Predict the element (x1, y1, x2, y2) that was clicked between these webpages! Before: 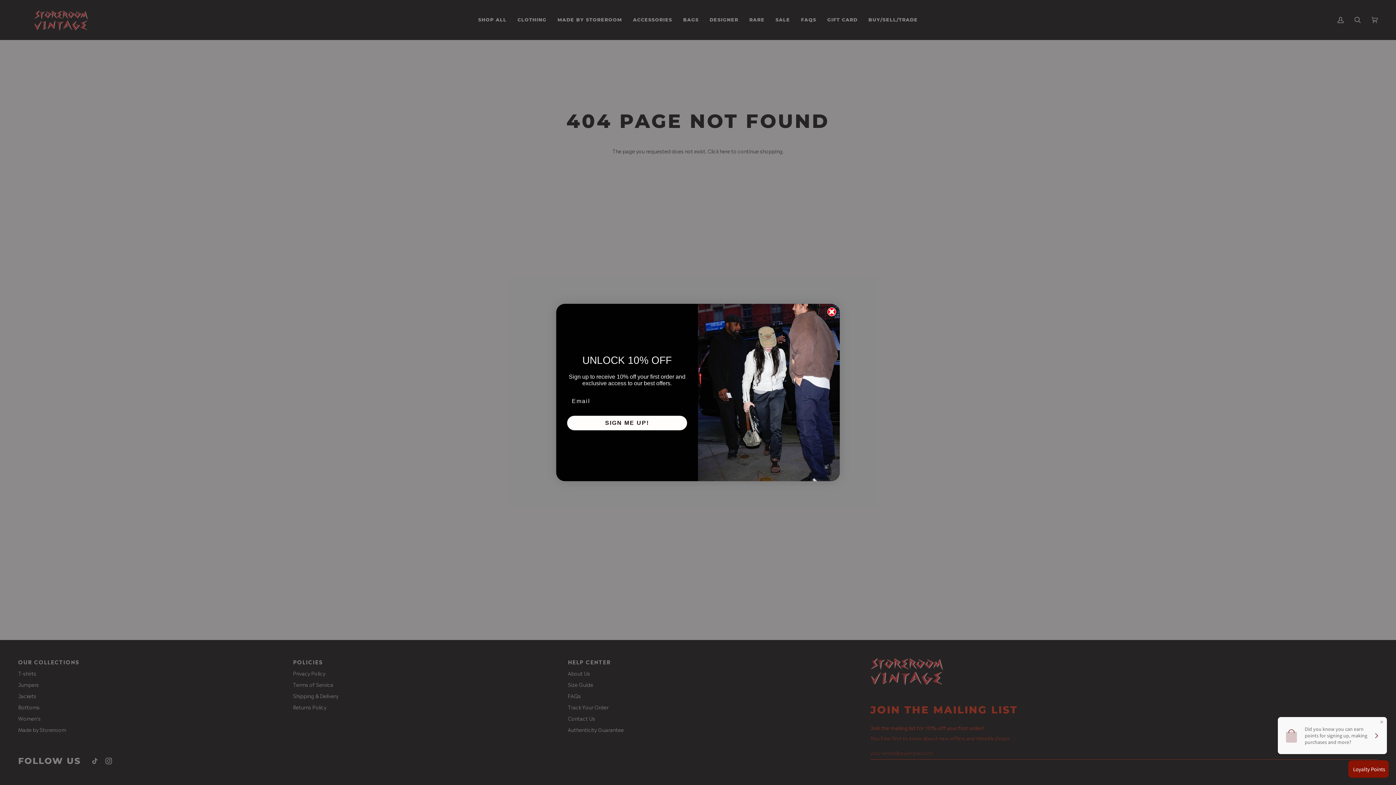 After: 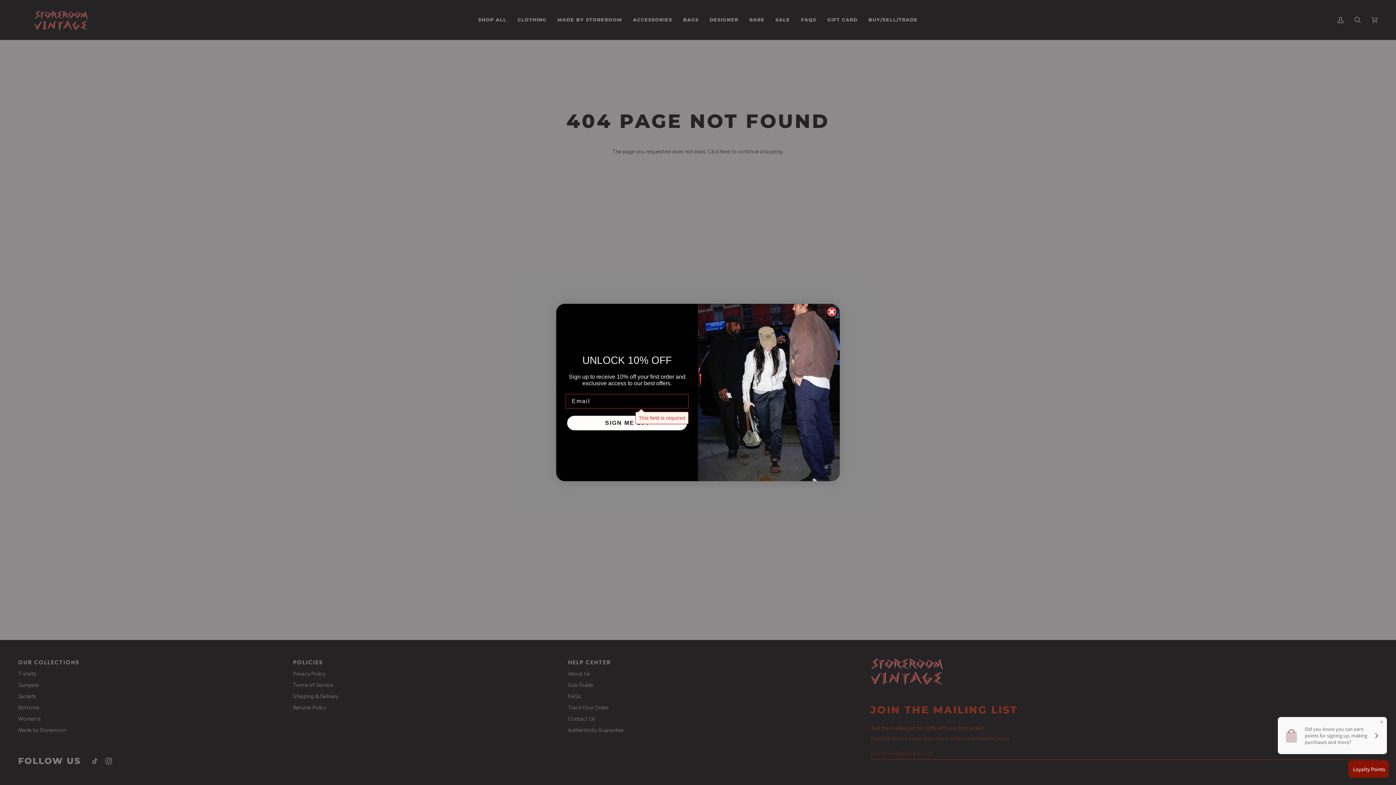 Action: label: SIGN ME UP! bbox: (567, 415, 687, 430)